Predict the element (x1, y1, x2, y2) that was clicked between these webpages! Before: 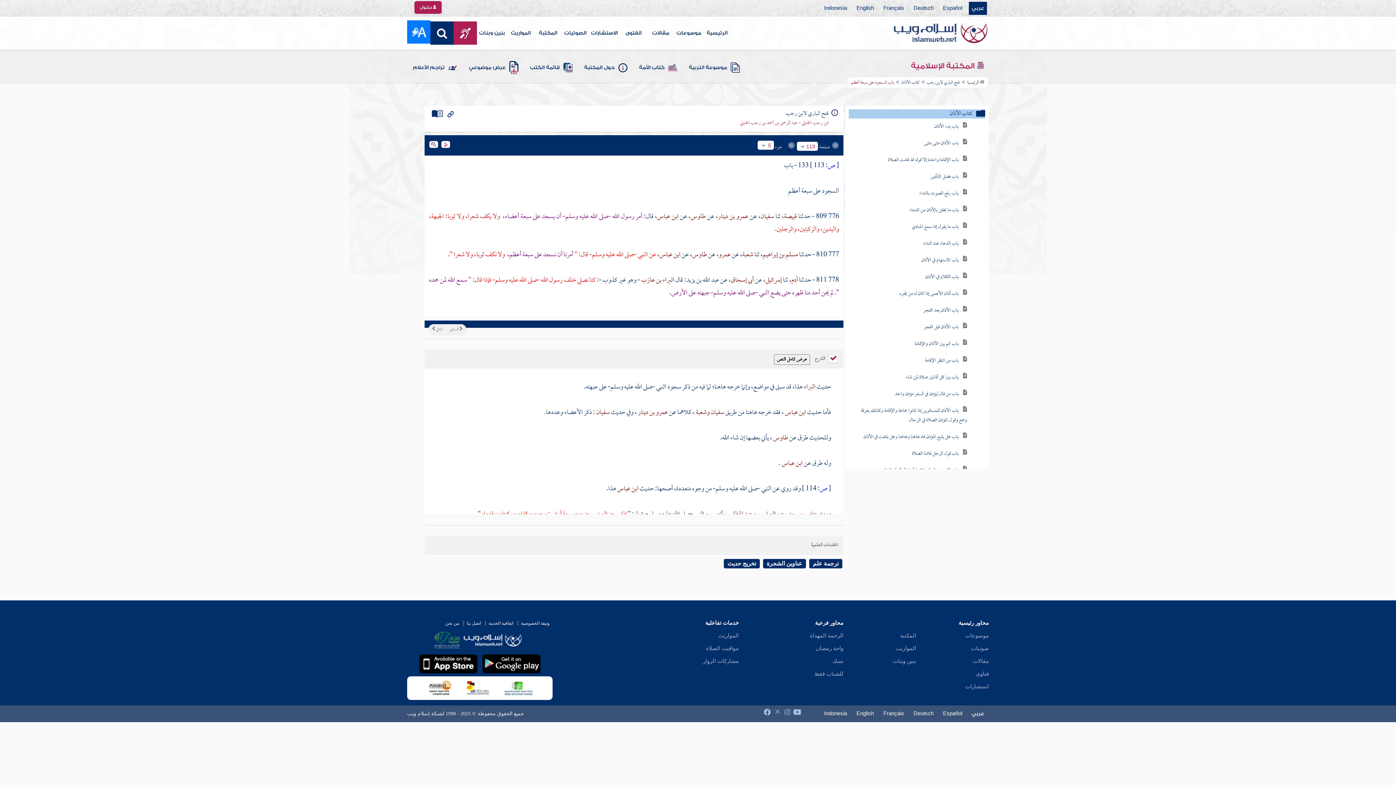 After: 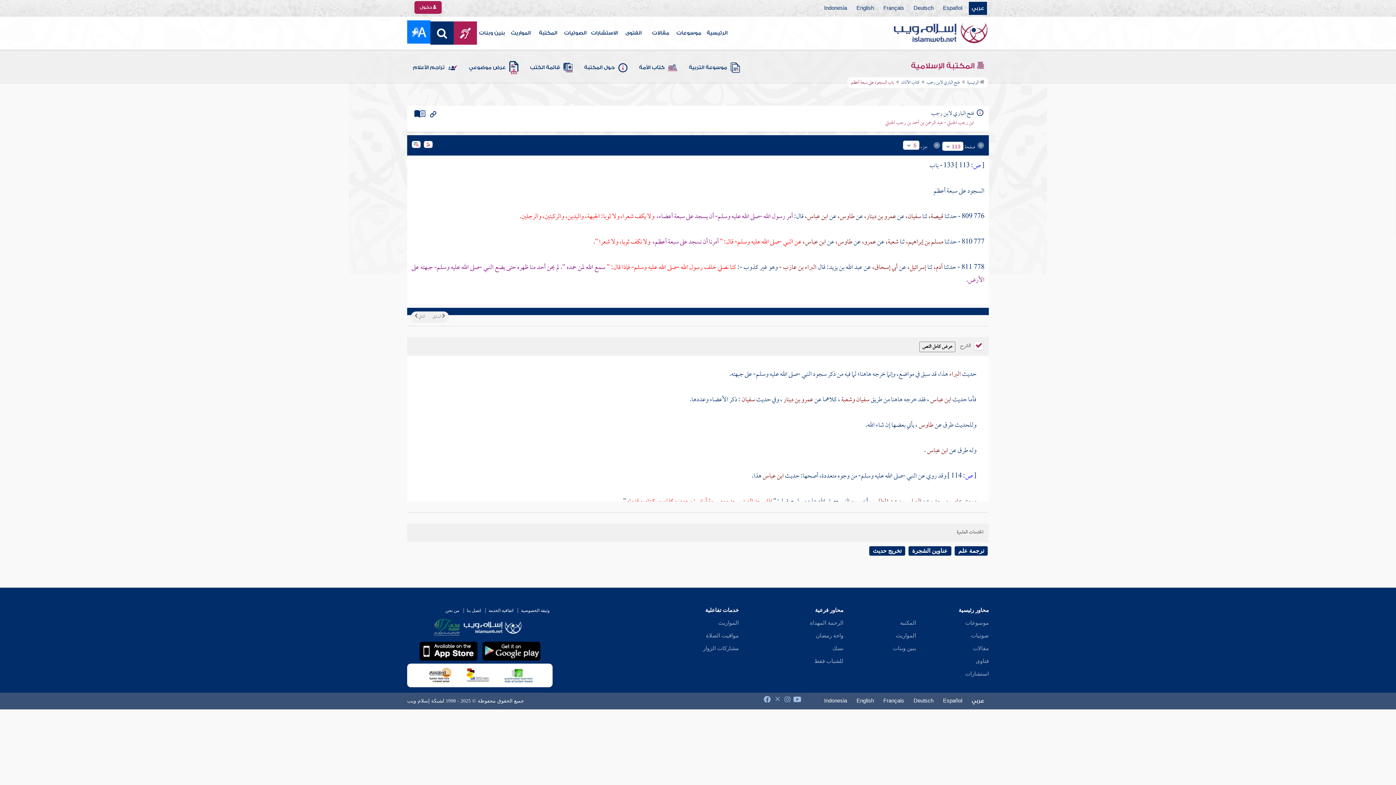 Action: bbox: (432, 110, 442, 117)